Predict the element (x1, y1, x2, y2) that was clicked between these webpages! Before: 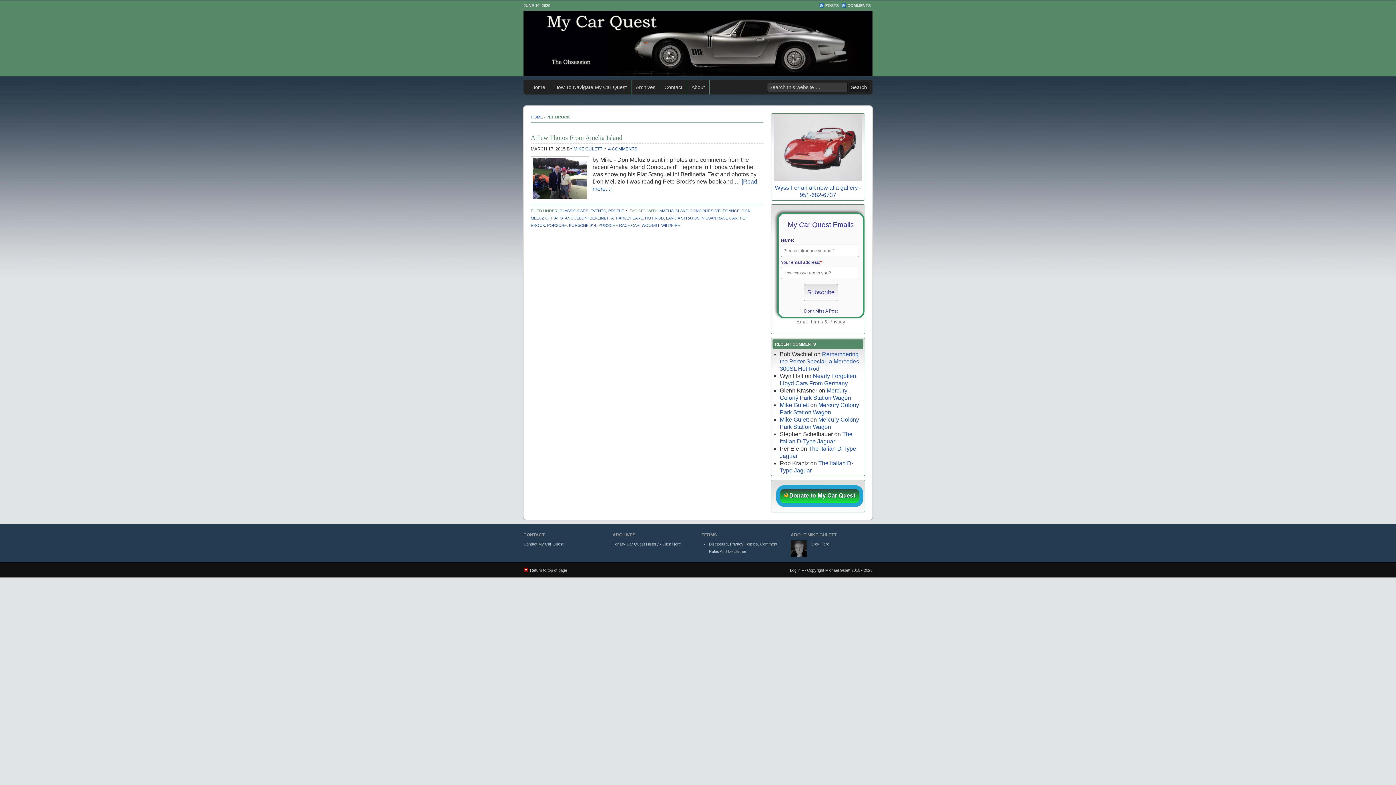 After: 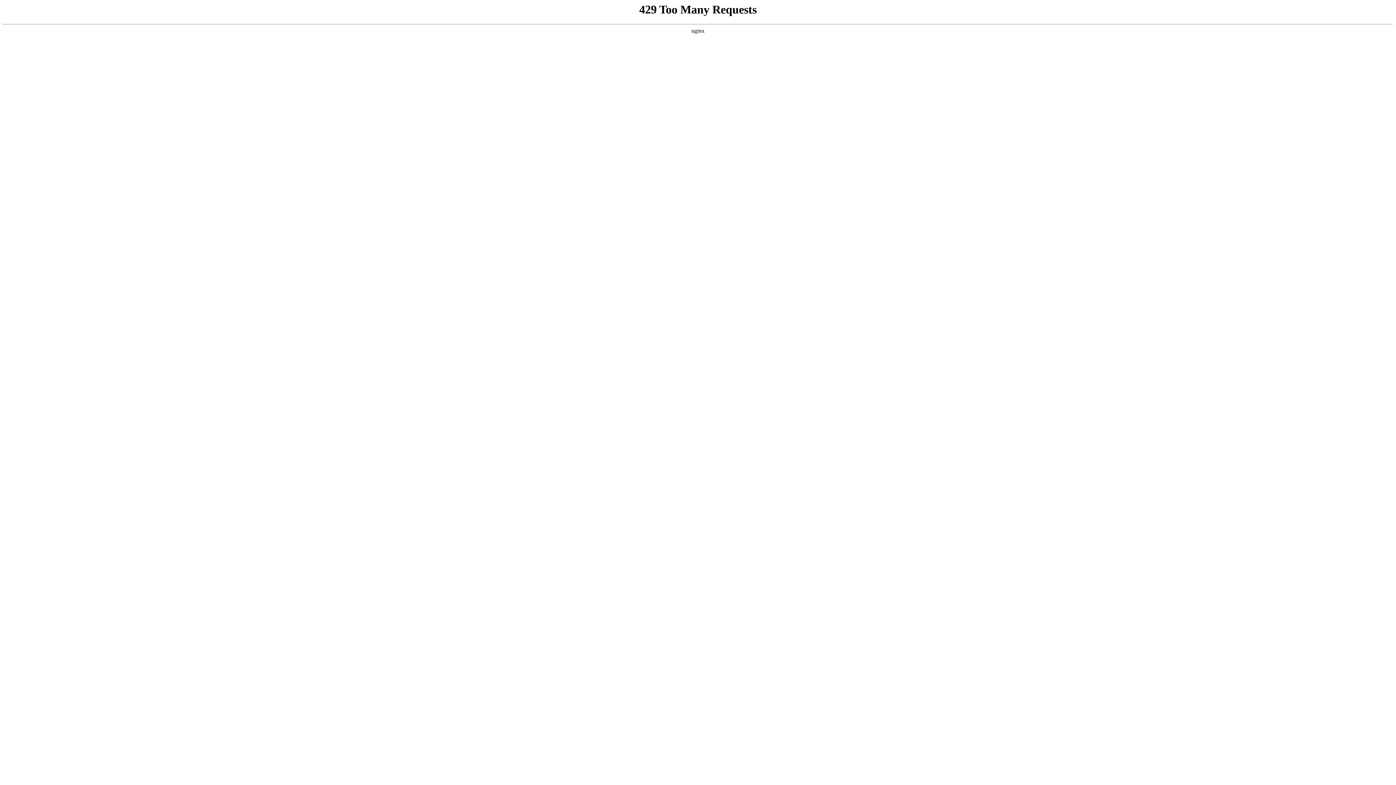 Action: bbox: (547, 223, 566, 227) label: PORSCHE